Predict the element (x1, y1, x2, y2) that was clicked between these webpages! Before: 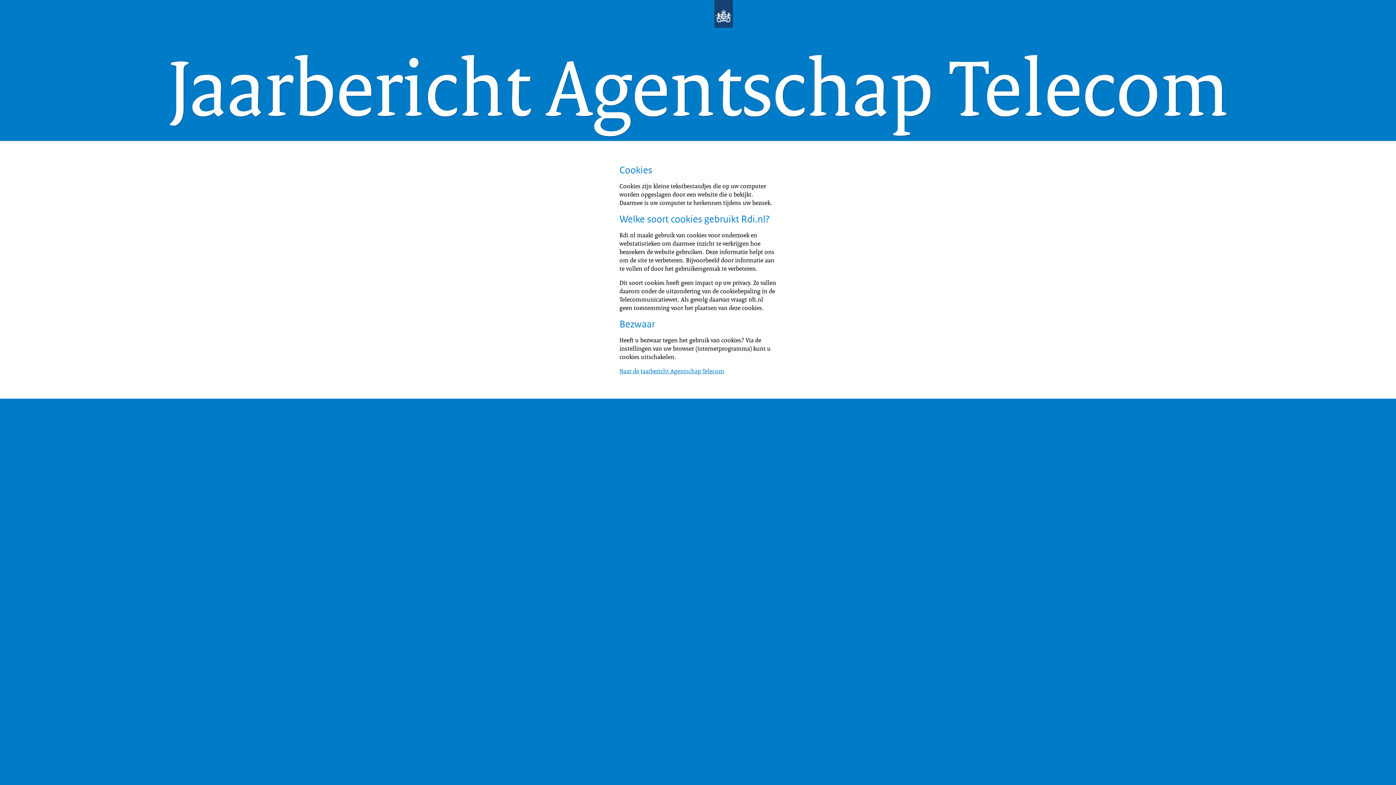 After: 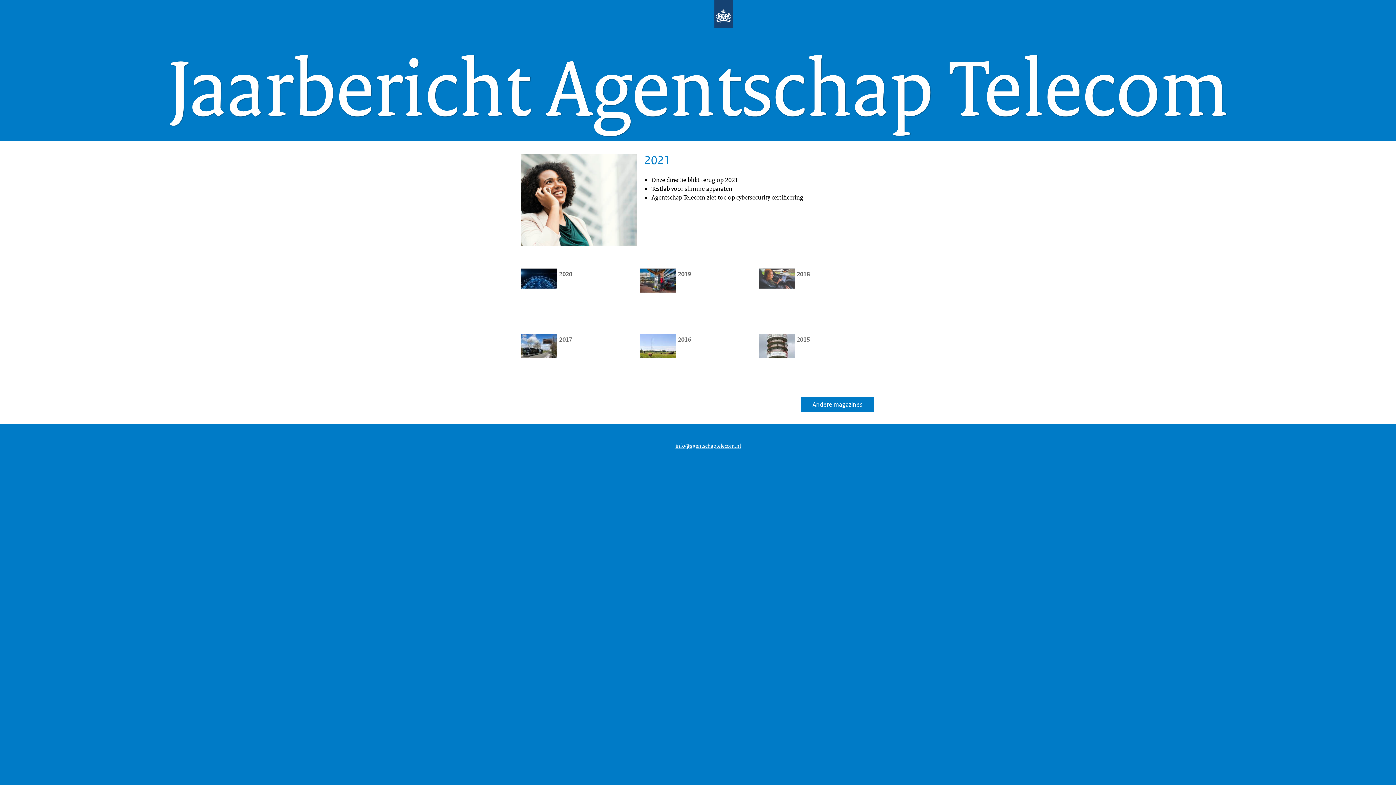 Action: bbox: (685, 11, 762, 19)